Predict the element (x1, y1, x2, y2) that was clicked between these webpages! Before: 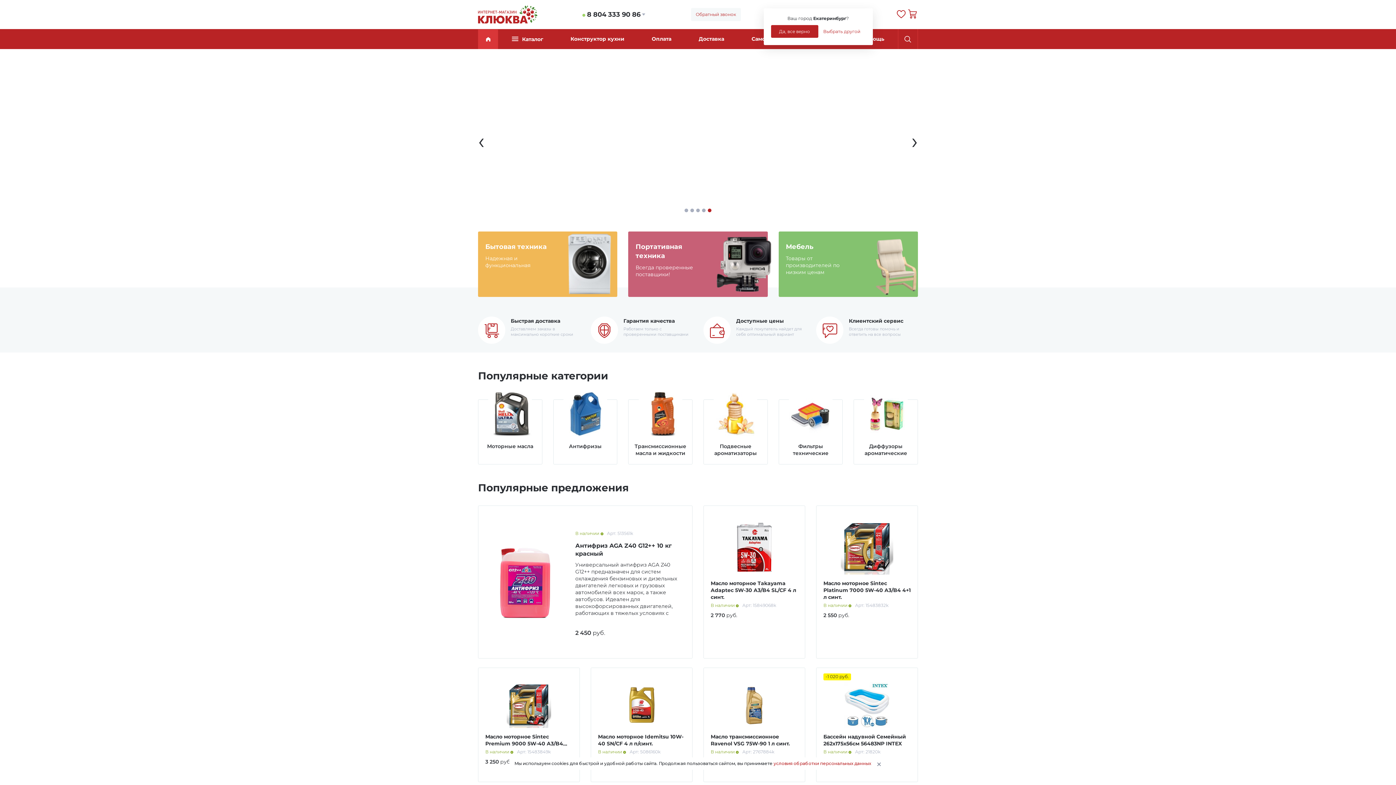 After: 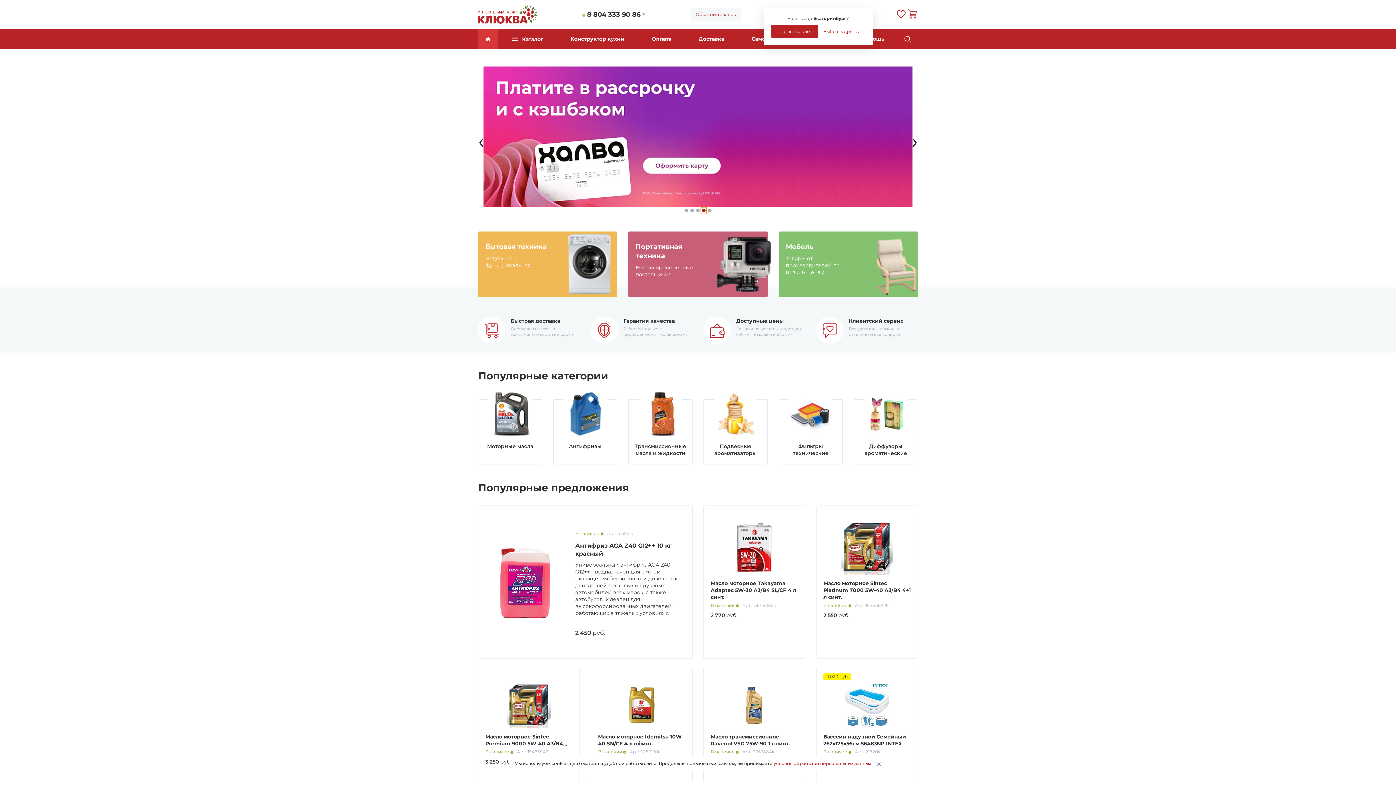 Action: bbox: (701, 207, 706, 214)